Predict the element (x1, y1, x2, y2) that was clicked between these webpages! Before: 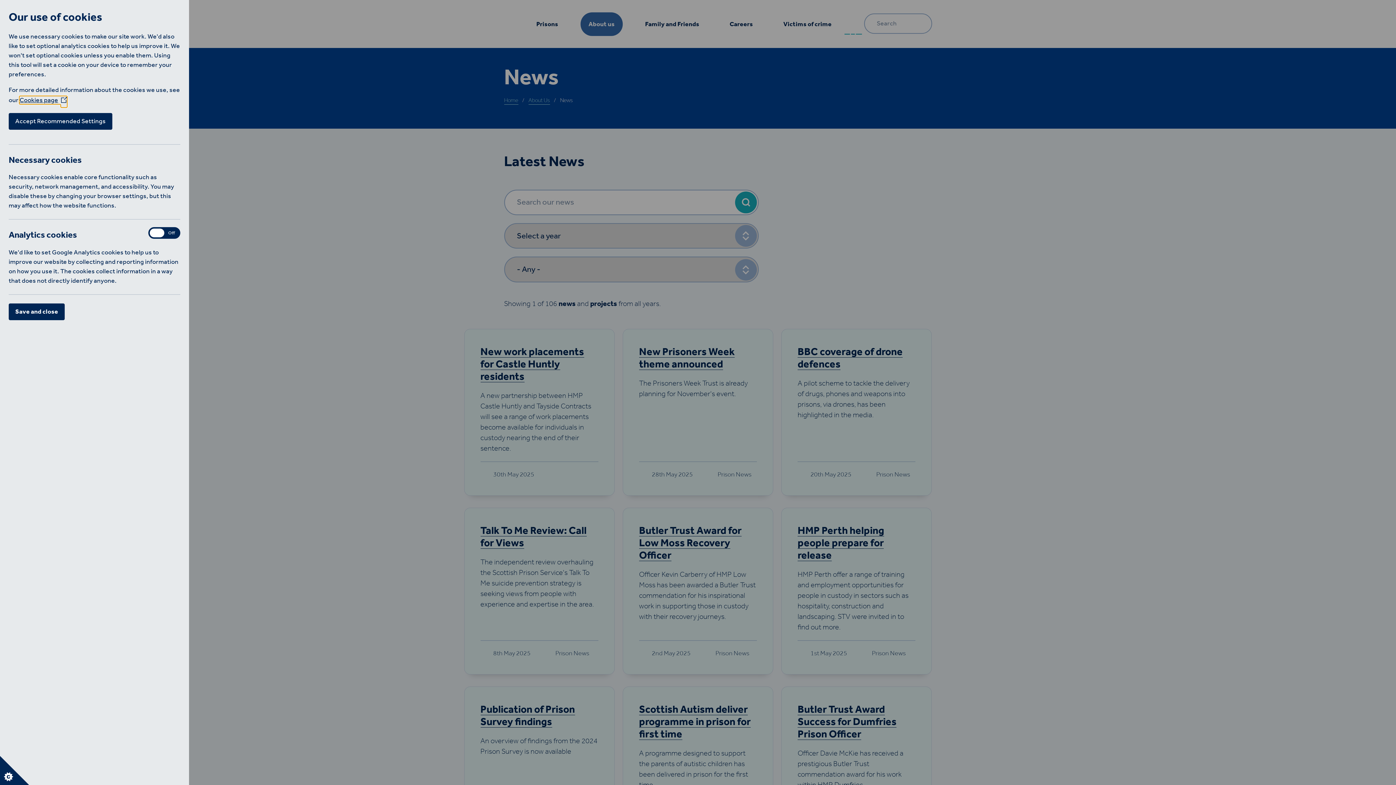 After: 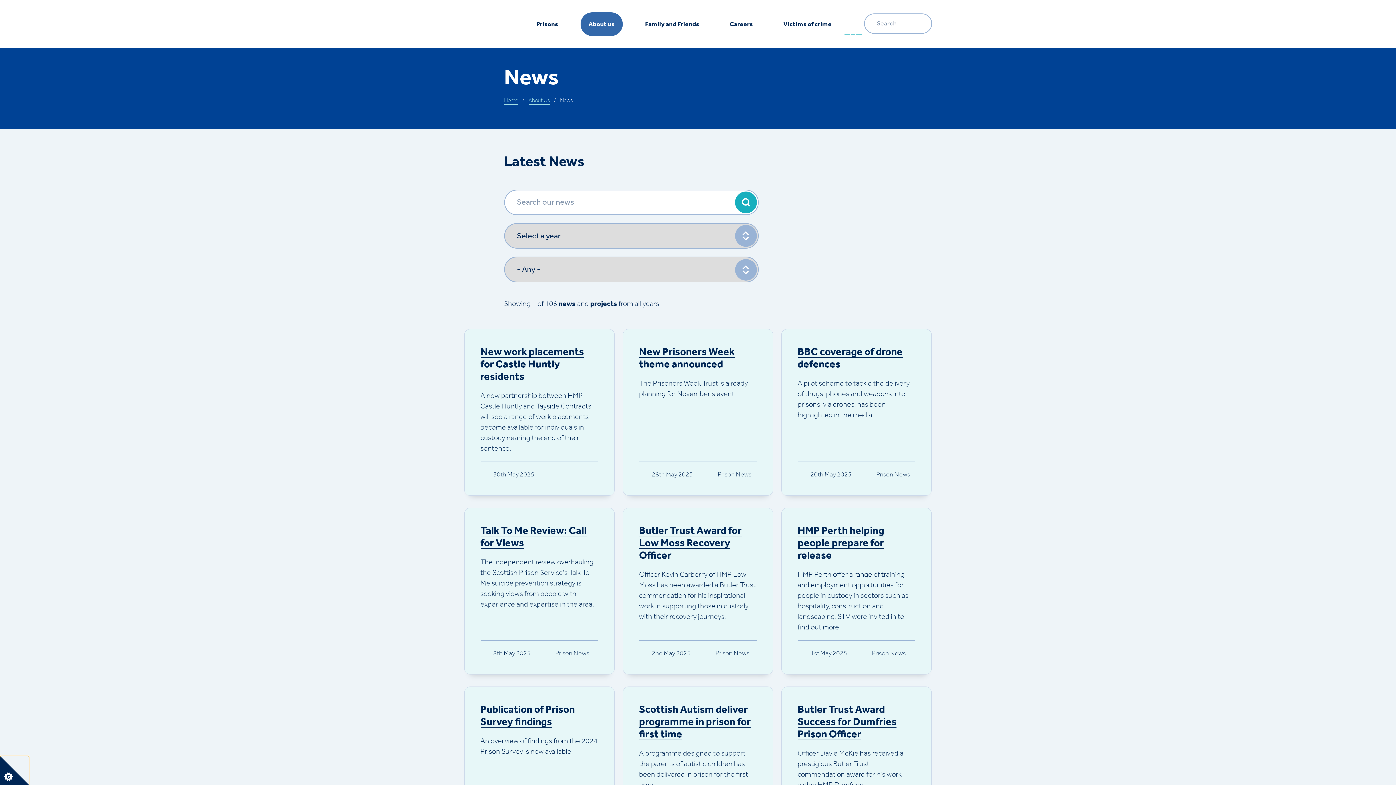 Action: label: Save and close bbox: (8, 303, 64, 320)